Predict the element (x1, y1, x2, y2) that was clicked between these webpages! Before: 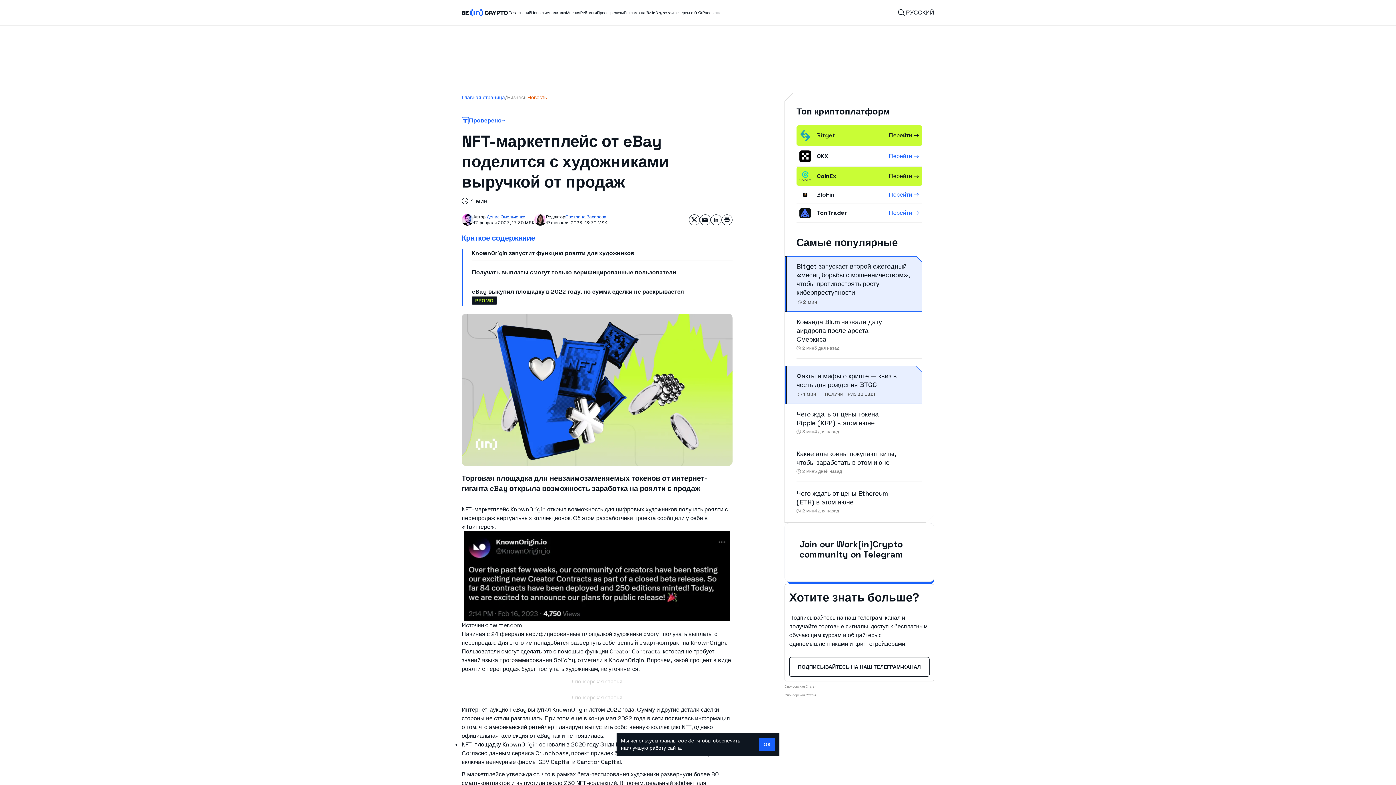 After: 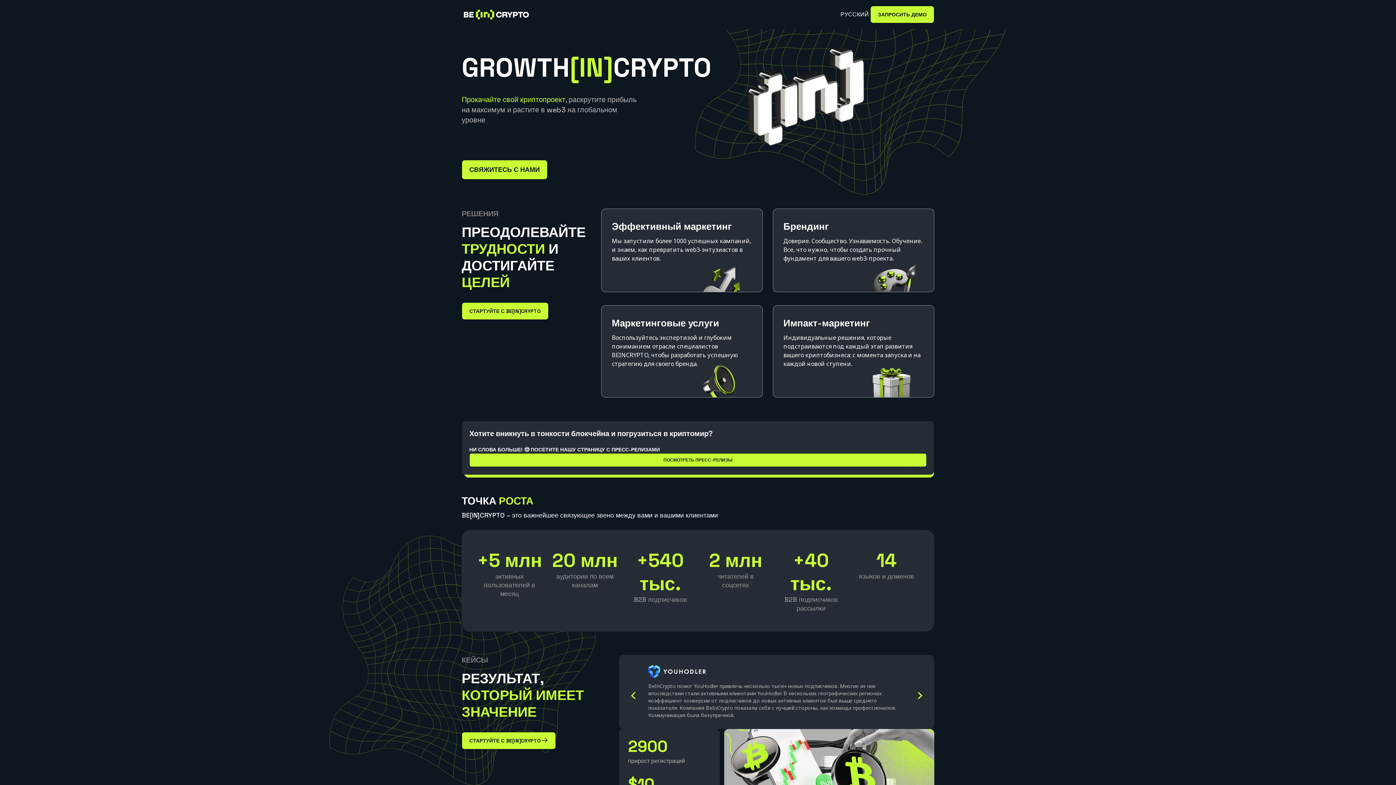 Action: label: Реклама на BeInCrypto bbox: (624, 8, 670, 17)